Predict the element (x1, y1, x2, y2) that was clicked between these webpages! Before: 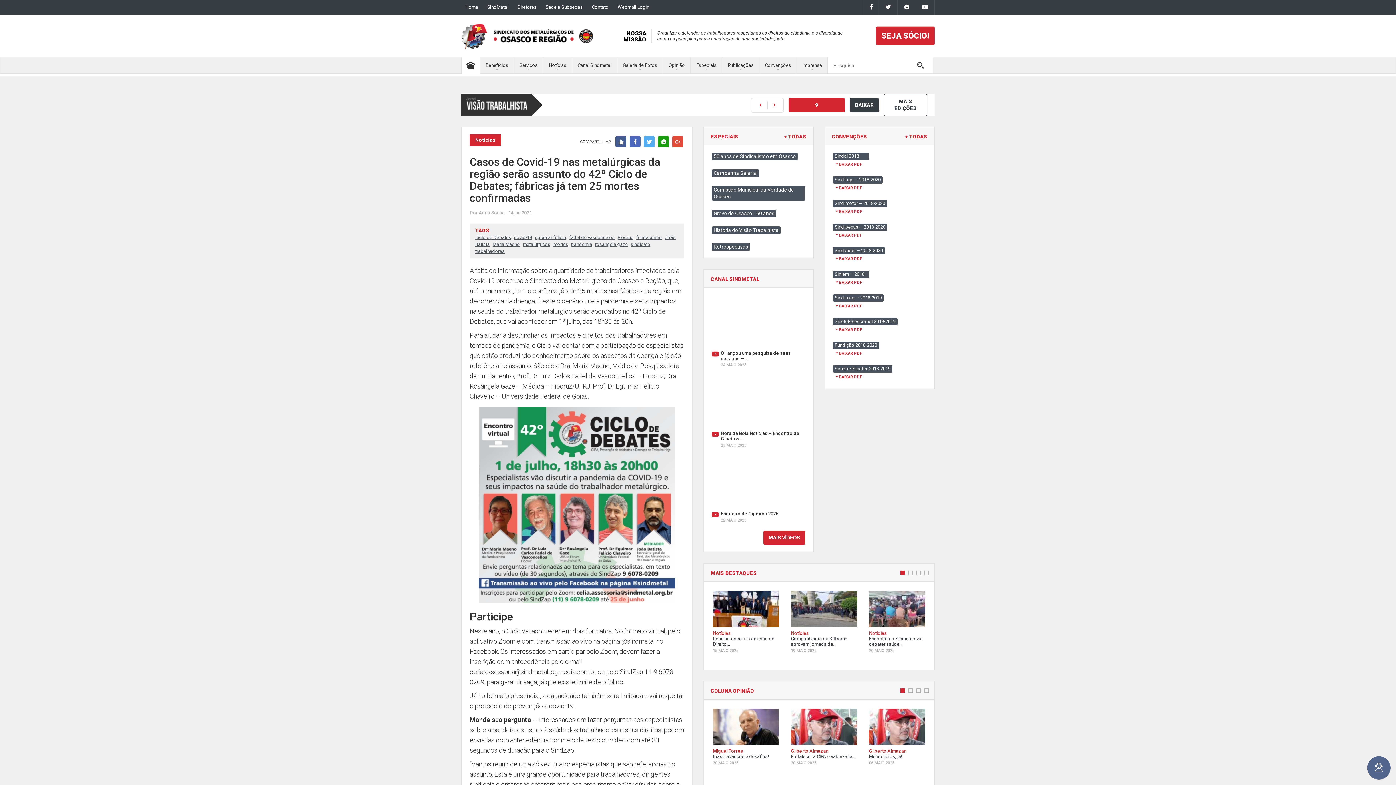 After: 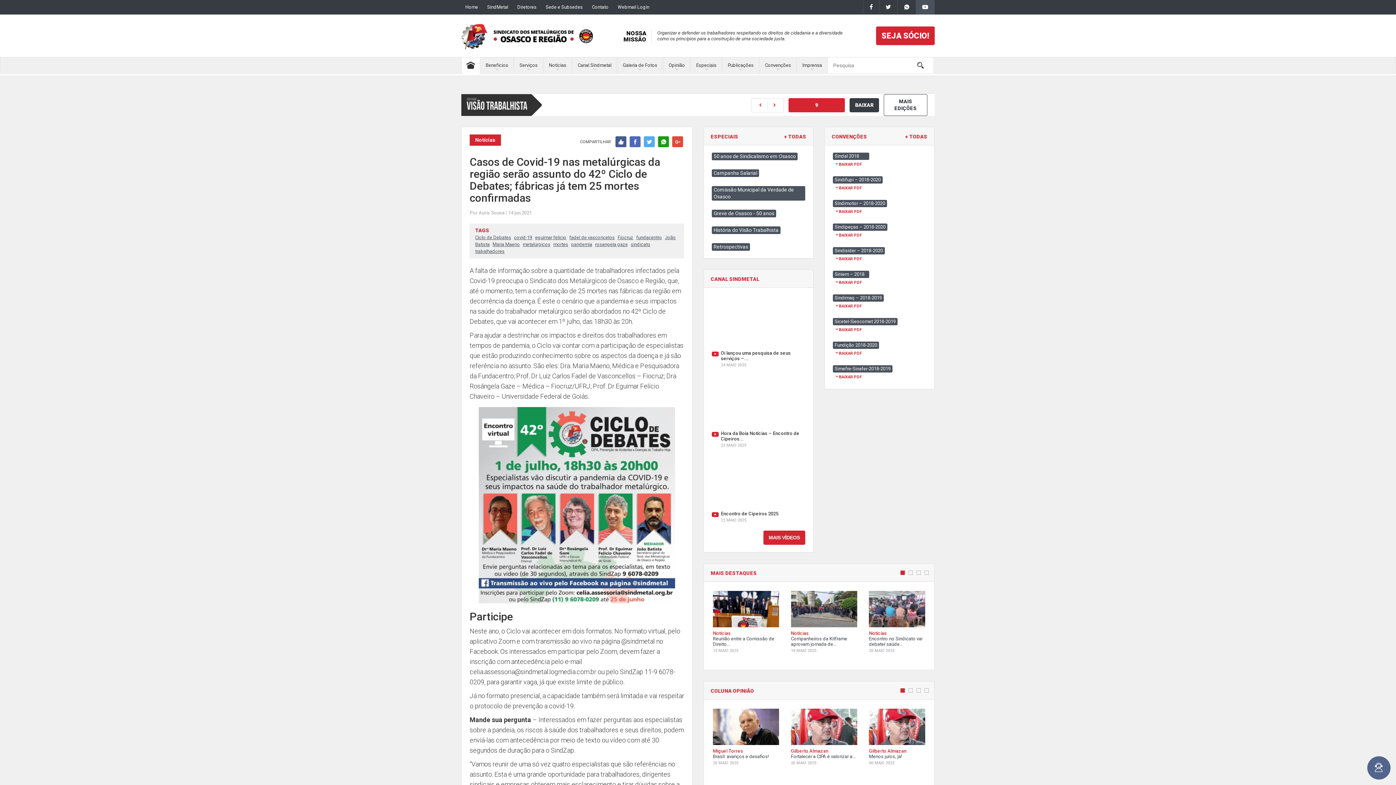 Action: bbox: (916, 0, 934, 14)